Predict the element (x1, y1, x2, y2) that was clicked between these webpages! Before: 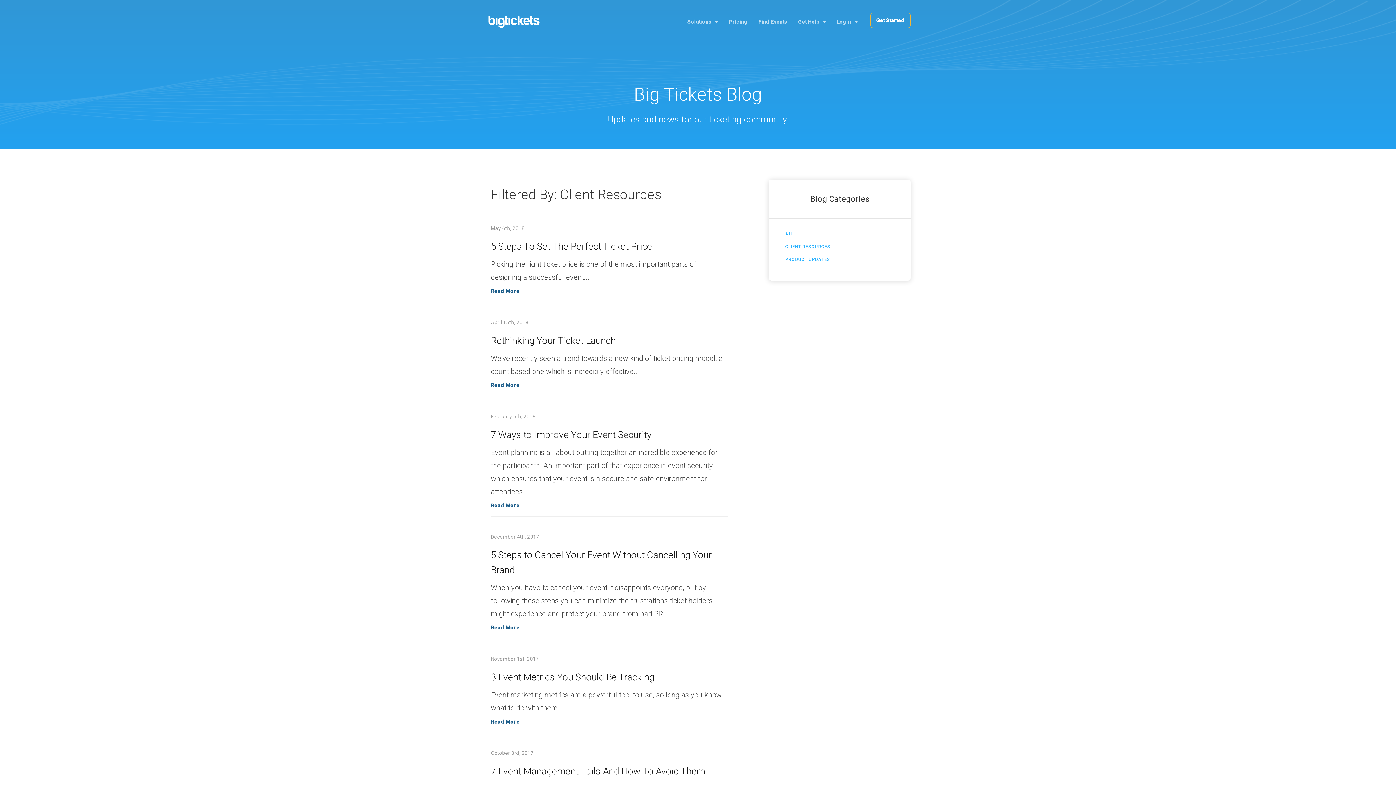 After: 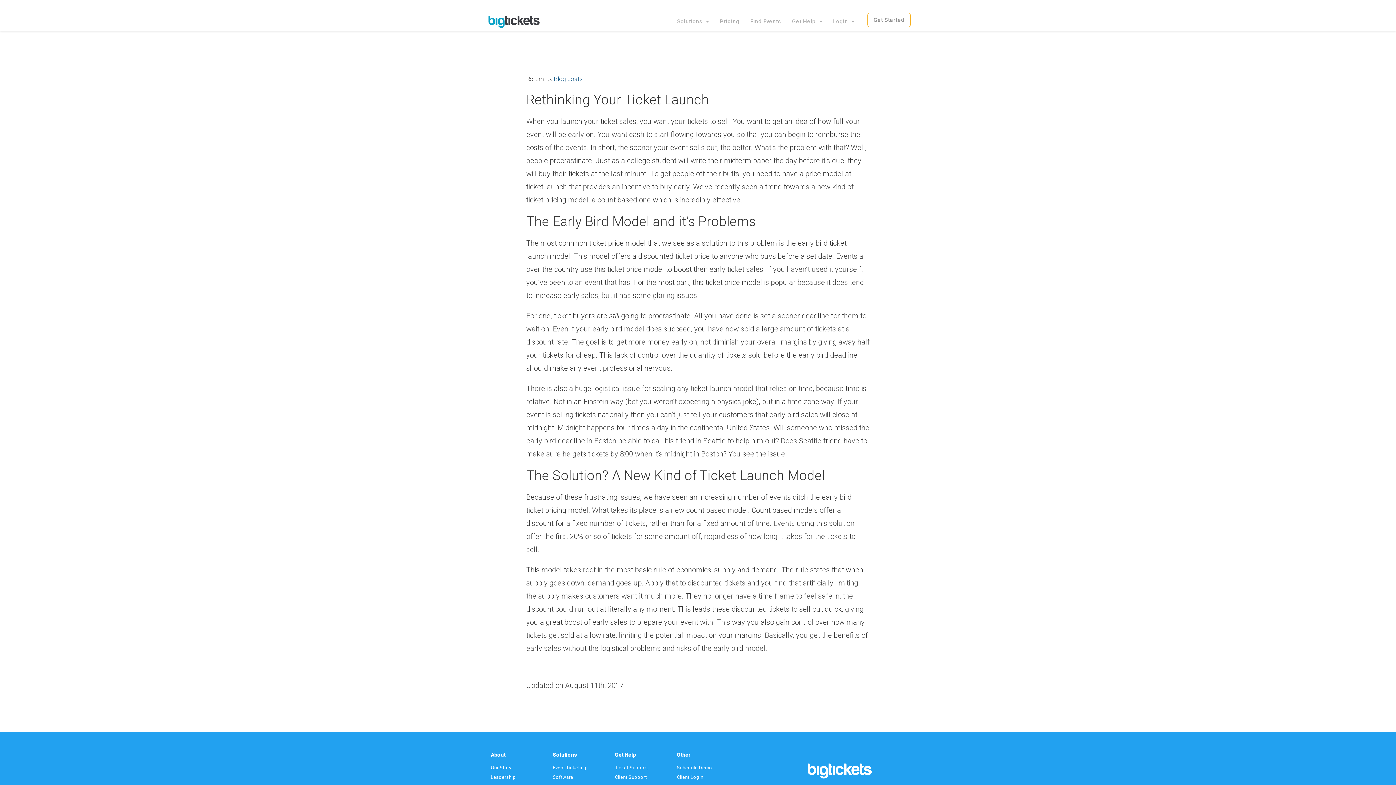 Action: label: Rethinking Your Ticket Launch bbox: (490, 333, 728, 348)